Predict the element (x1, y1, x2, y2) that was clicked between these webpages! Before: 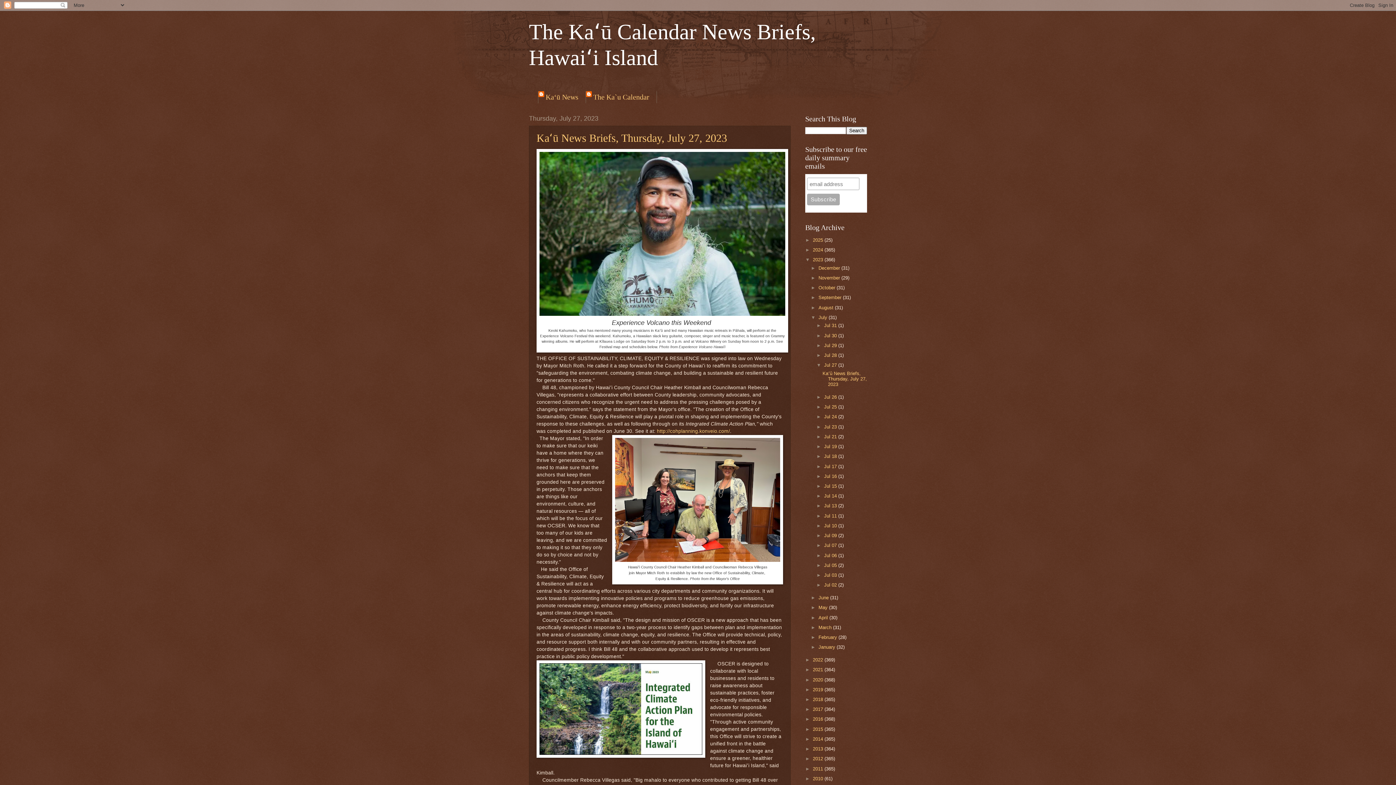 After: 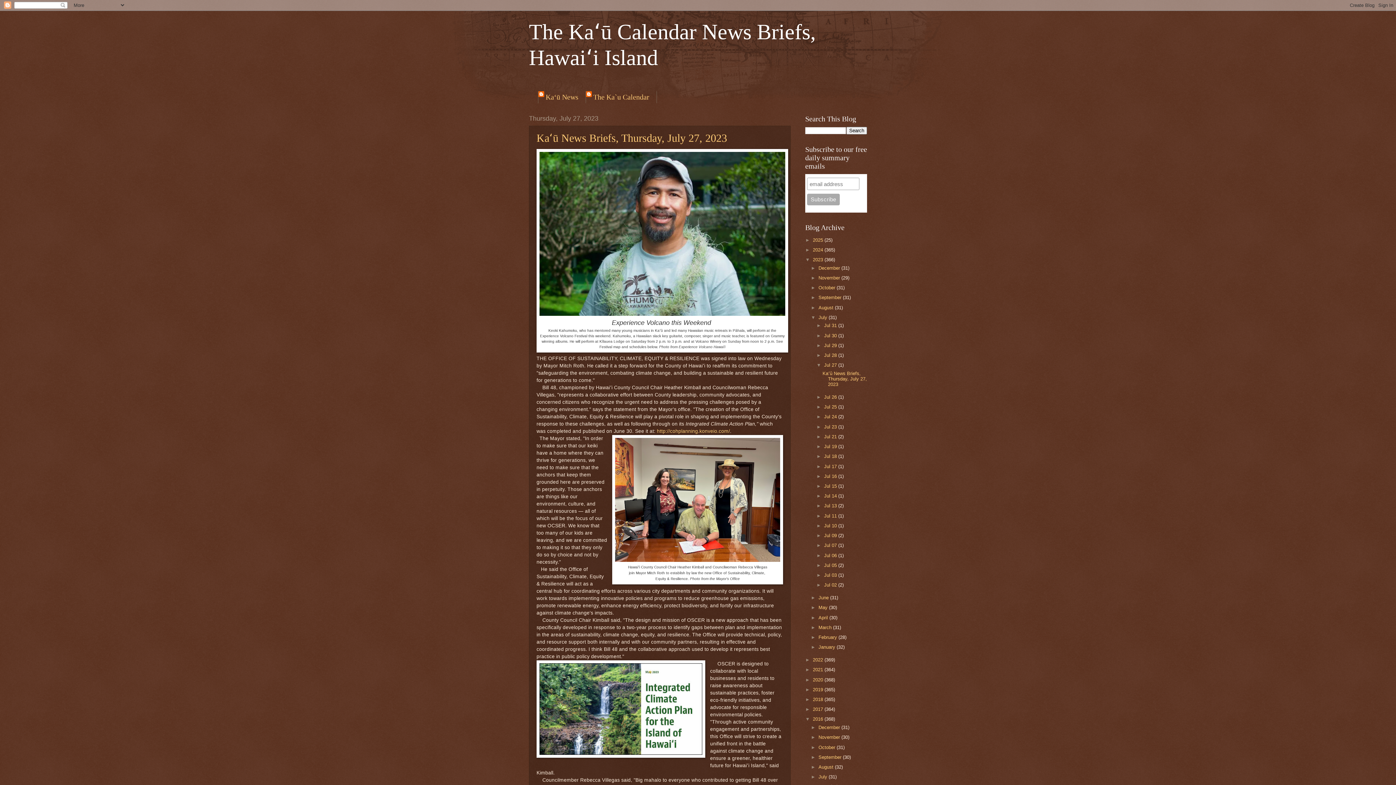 Action: label: ►   bbox: (805, 716, 813, 722)